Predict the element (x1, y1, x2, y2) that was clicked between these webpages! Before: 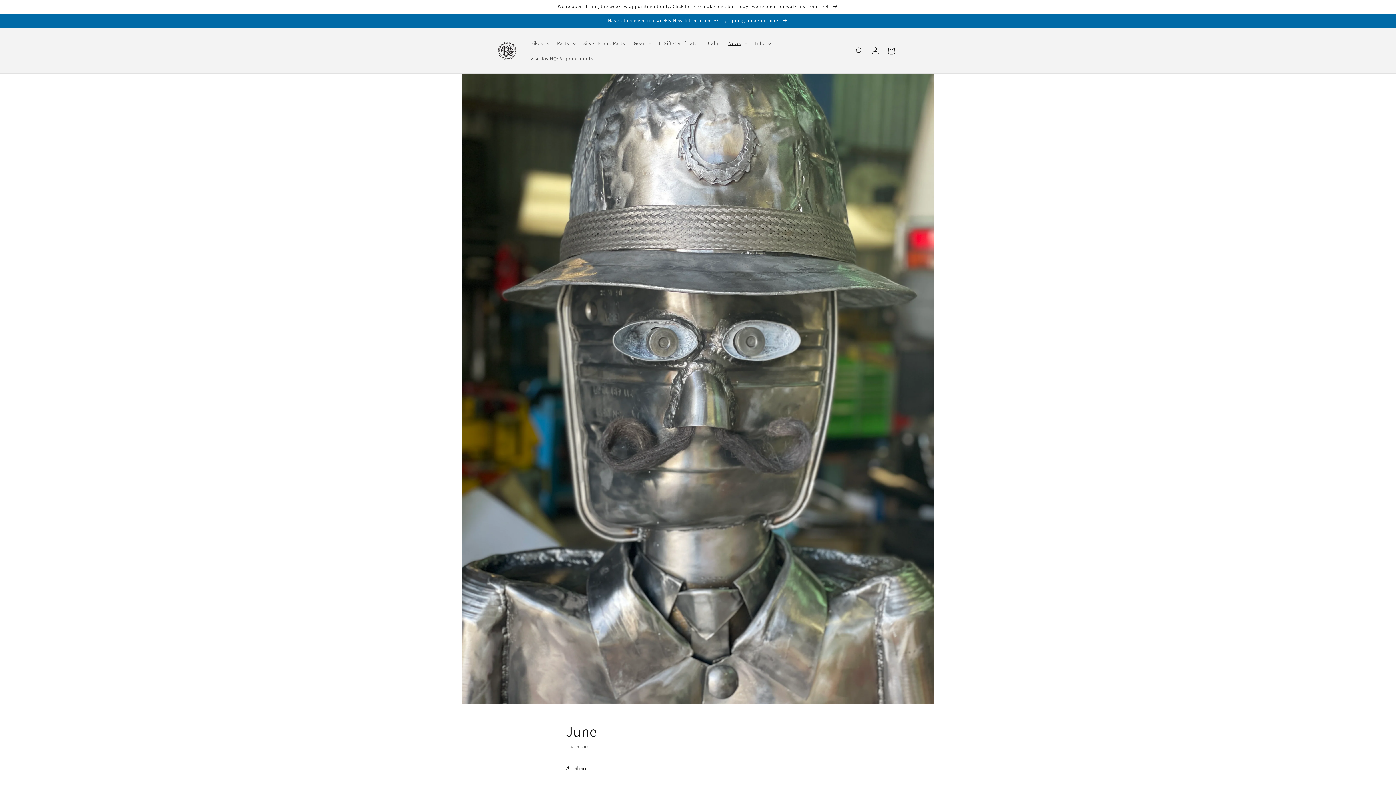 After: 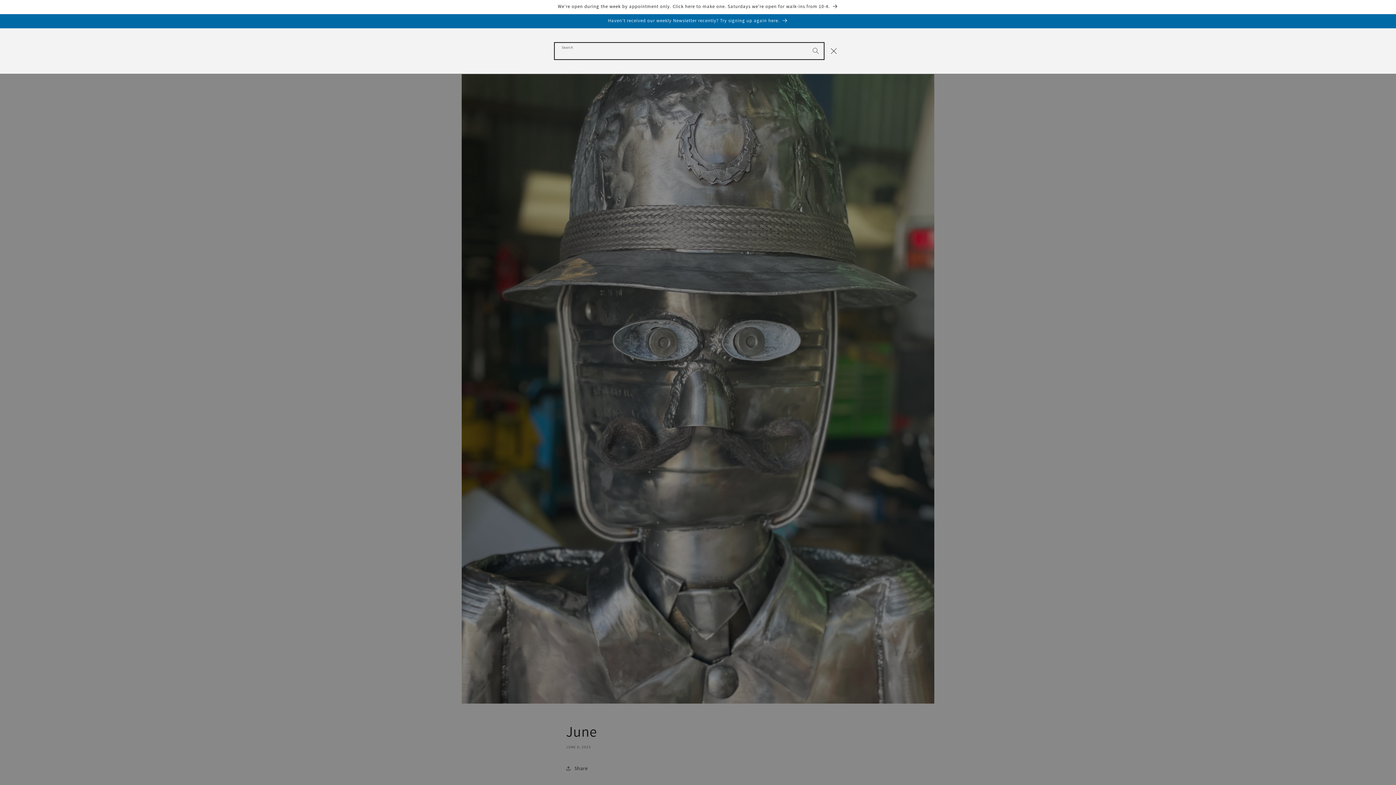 Action: bbox: (851, 42, 867, 58) label: Search